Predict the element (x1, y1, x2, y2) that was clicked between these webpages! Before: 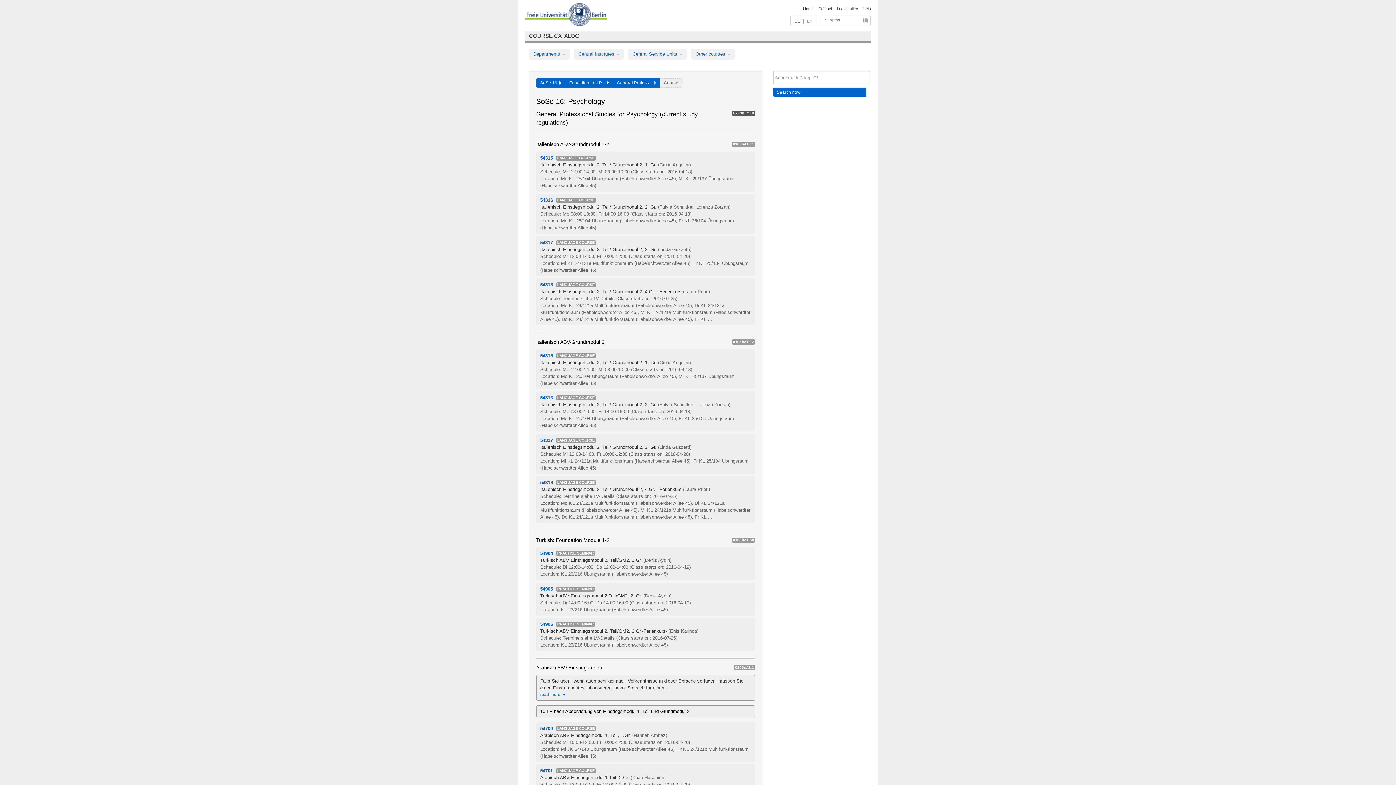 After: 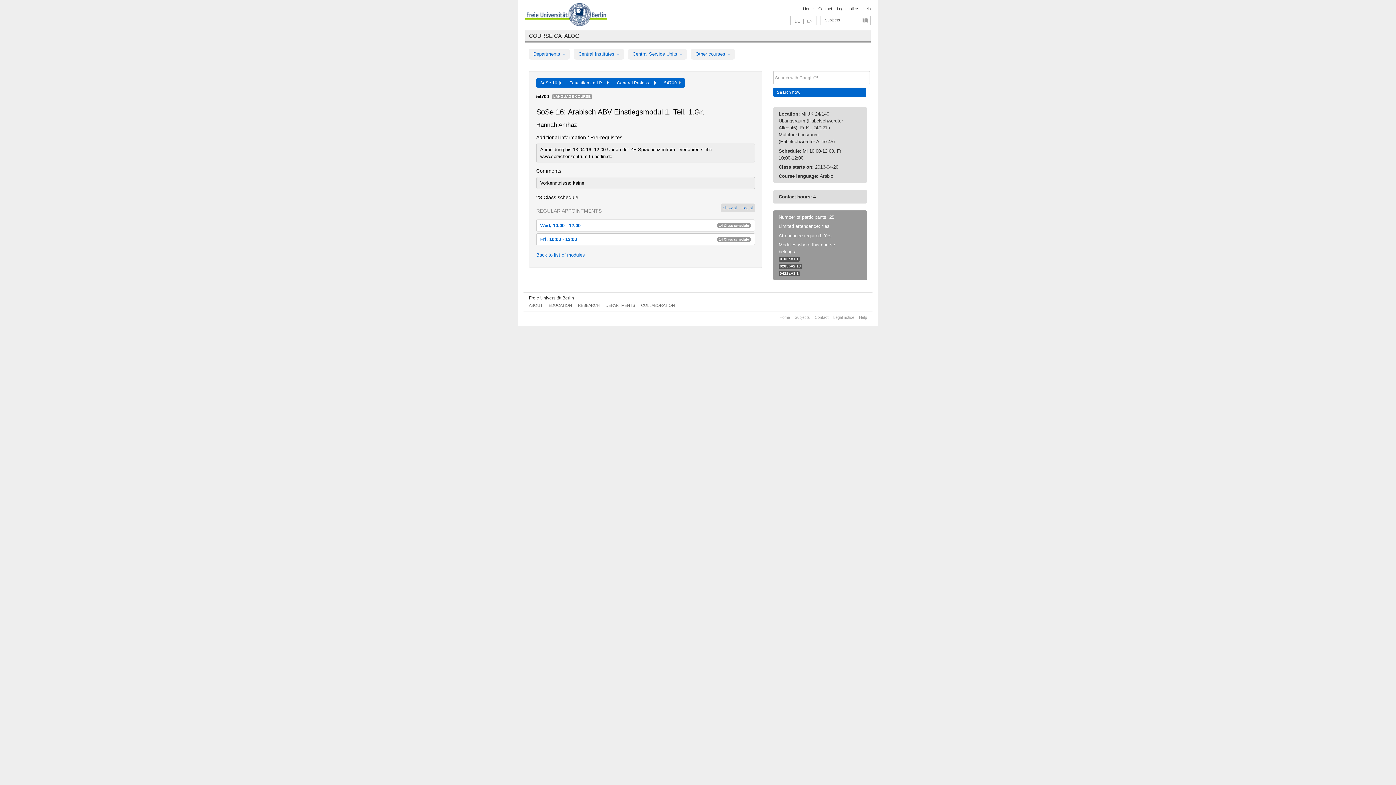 Action: bbox: (540, 732, 630, 738) label: Arabisch ABV Einstiegsmodul 1. Teil, 1.Gr.